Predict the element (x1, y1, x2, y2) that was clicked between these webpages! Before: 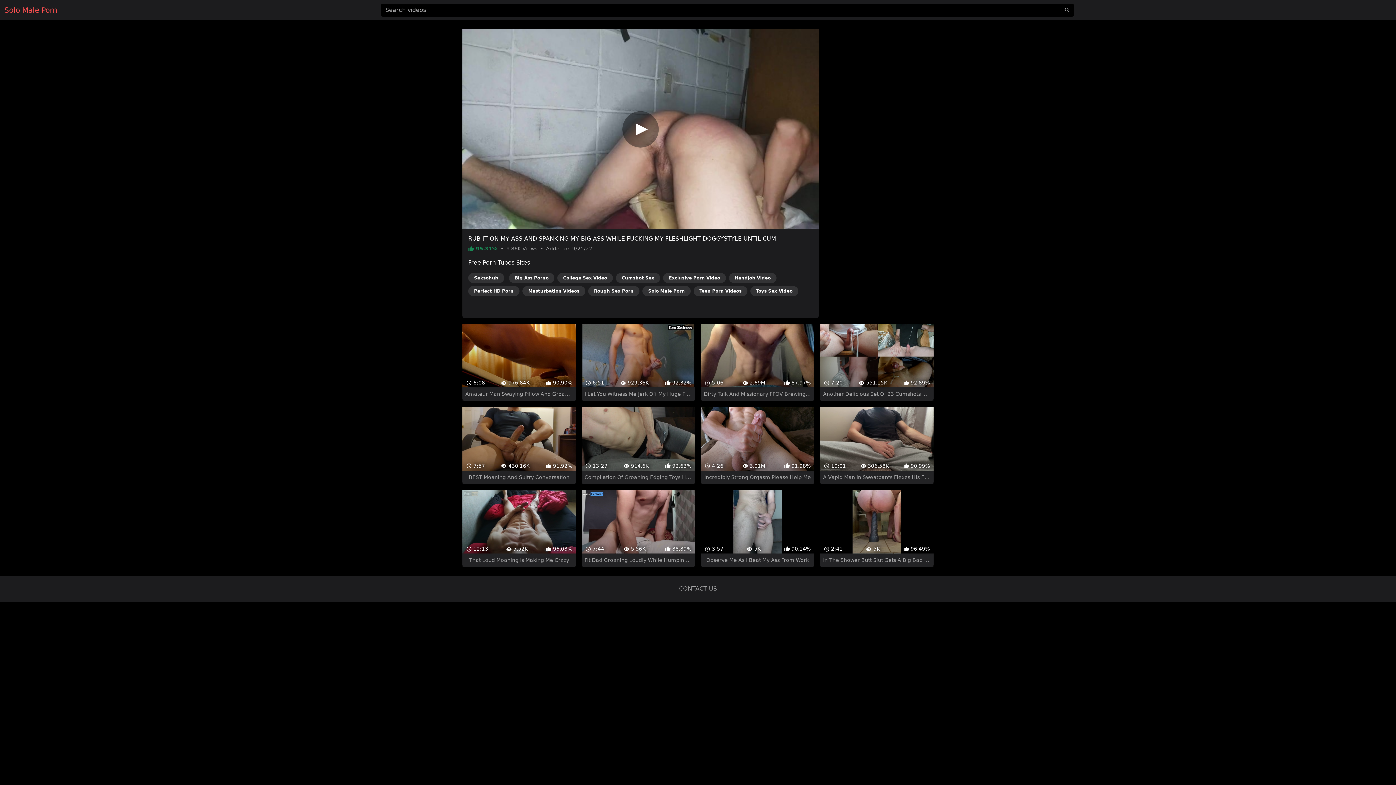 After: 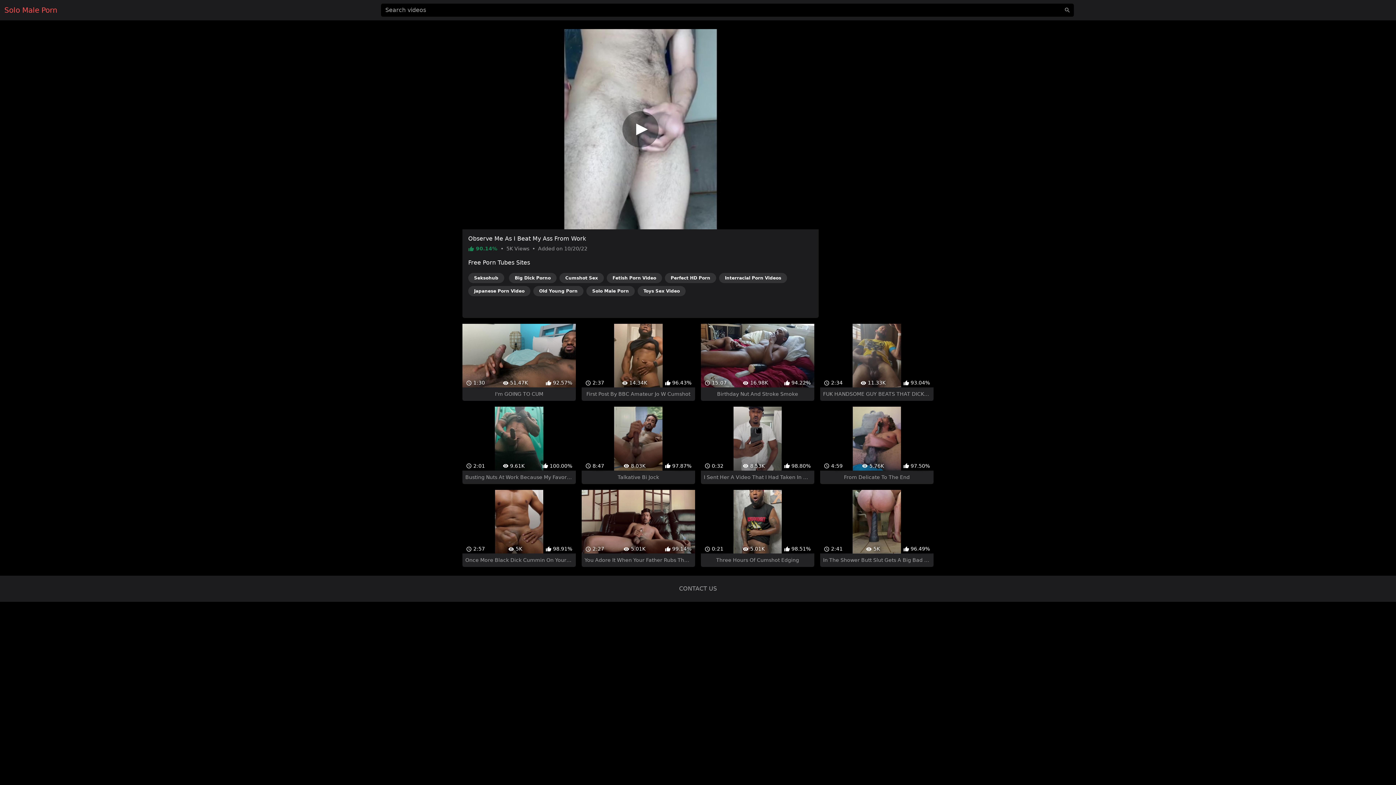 Action: bbox: (701, 477, 814, 554) label:  3:57
 5K
 90.14%
Observe Me As I Beat My Ass From Work